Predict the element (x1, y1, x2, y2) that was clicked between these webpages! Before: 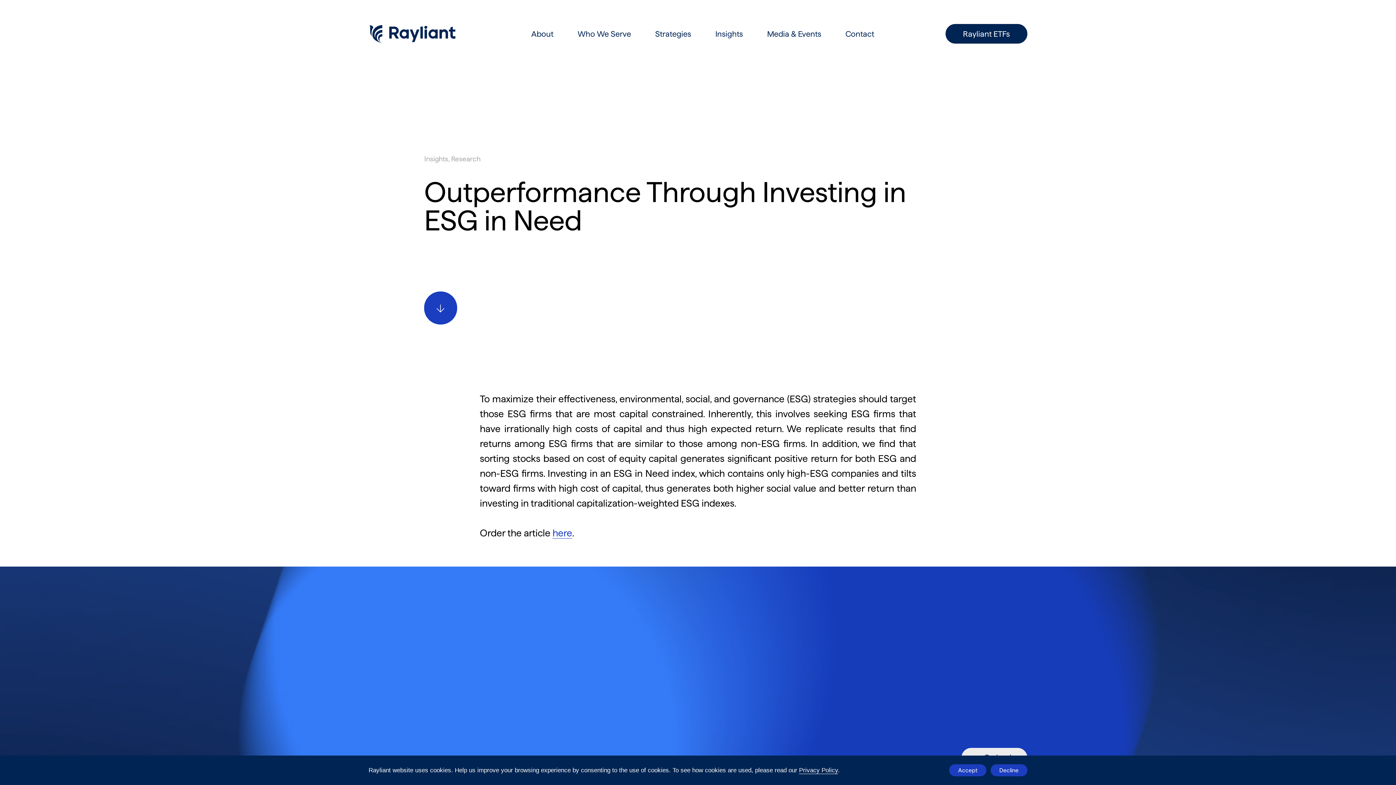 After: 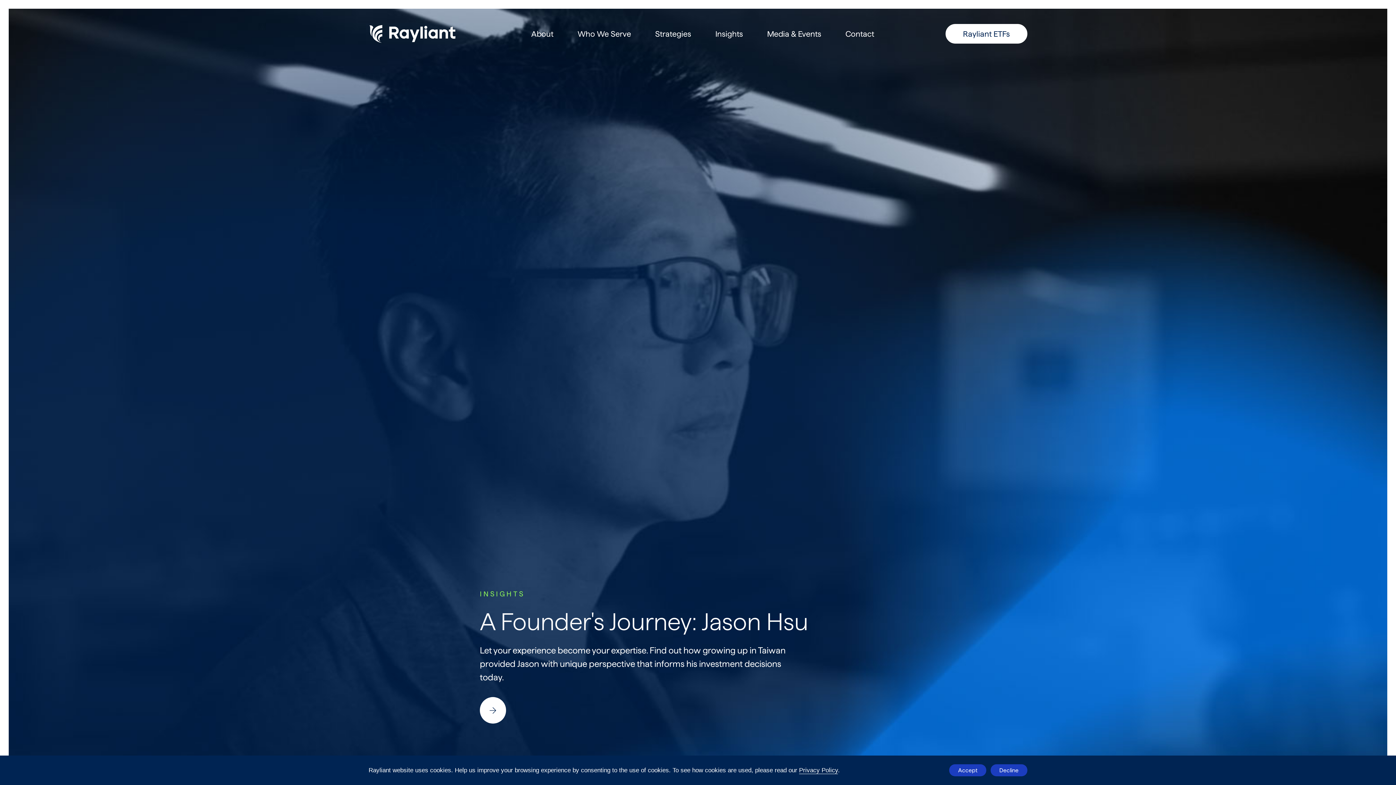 Action: bbox: (368, 32, 455, 35)